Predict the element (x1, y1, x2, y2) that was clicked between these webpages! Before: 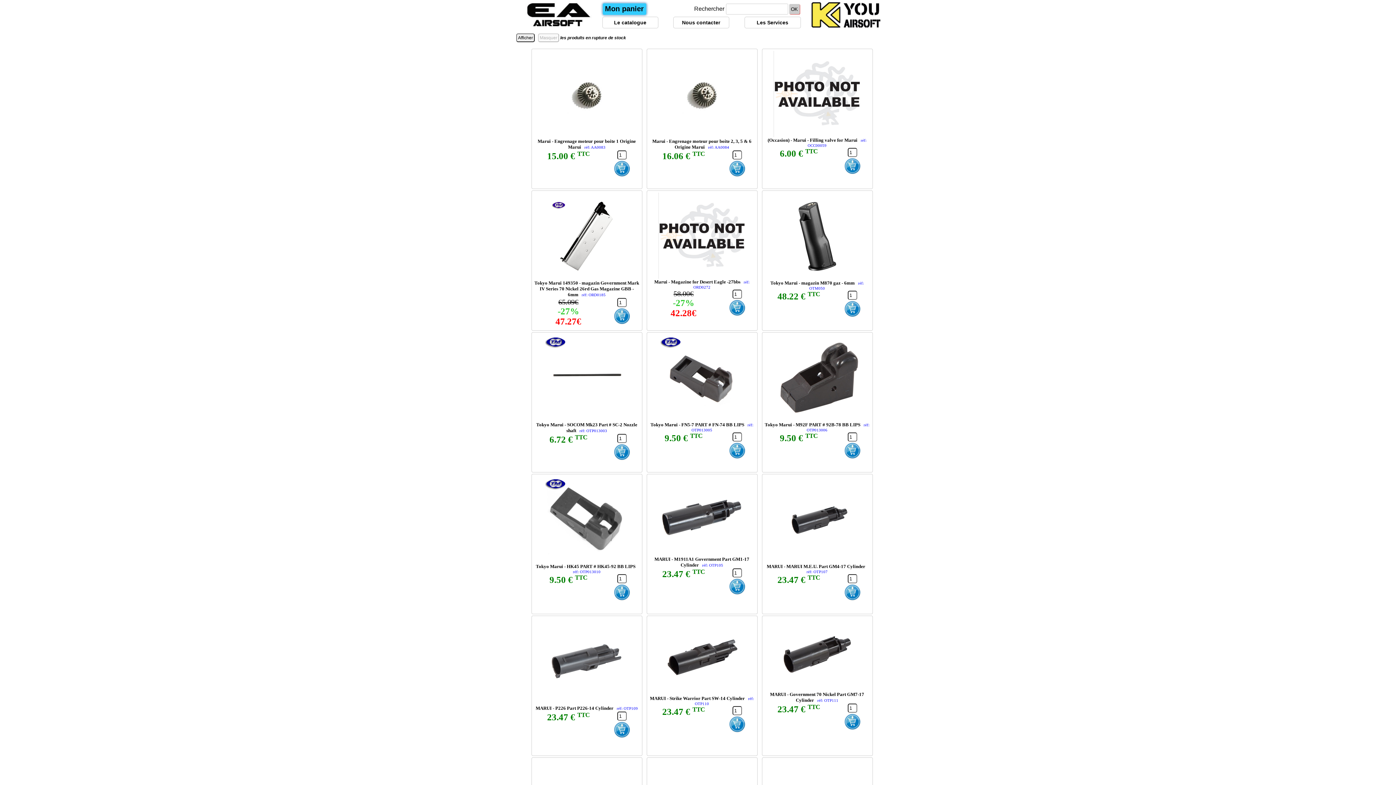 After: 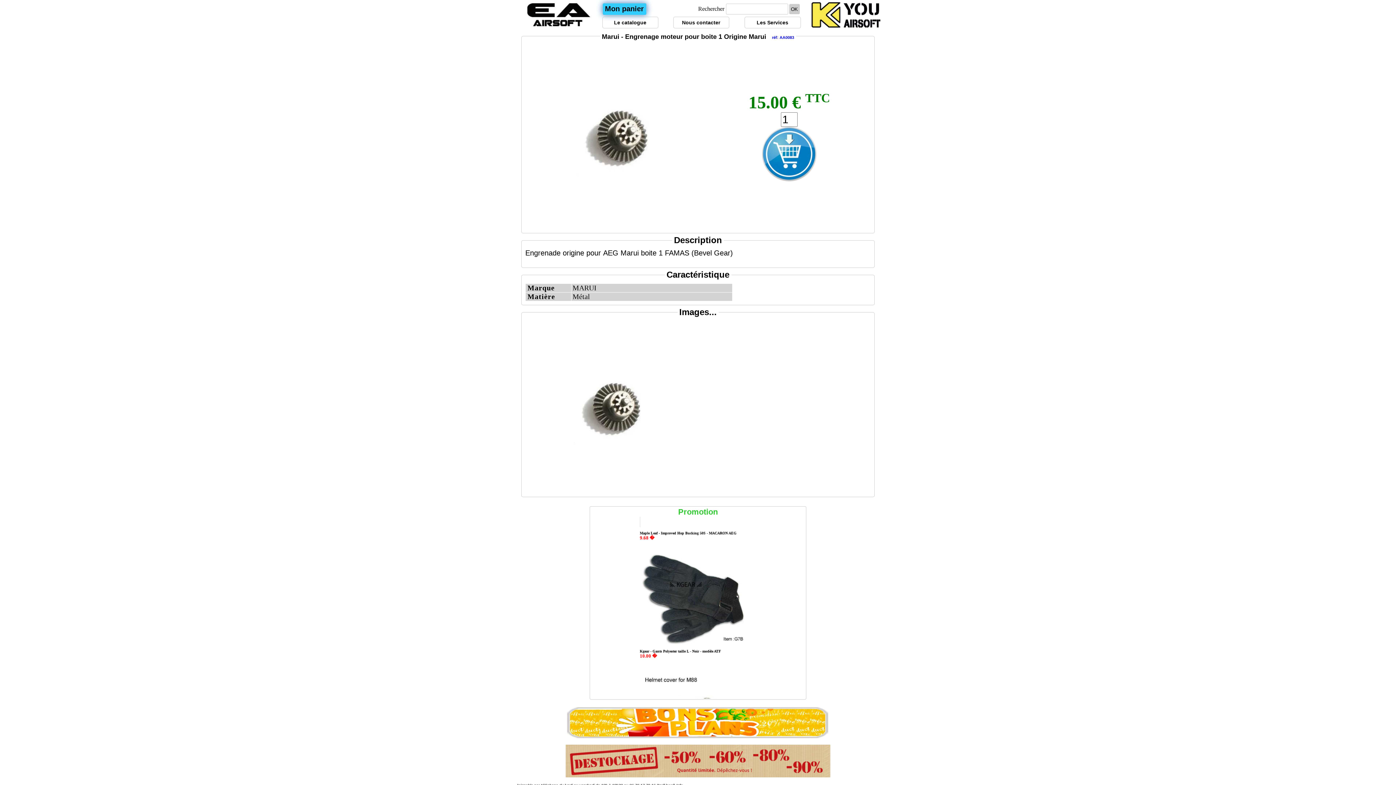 Action: bbox: (533, 50, 640, 138)